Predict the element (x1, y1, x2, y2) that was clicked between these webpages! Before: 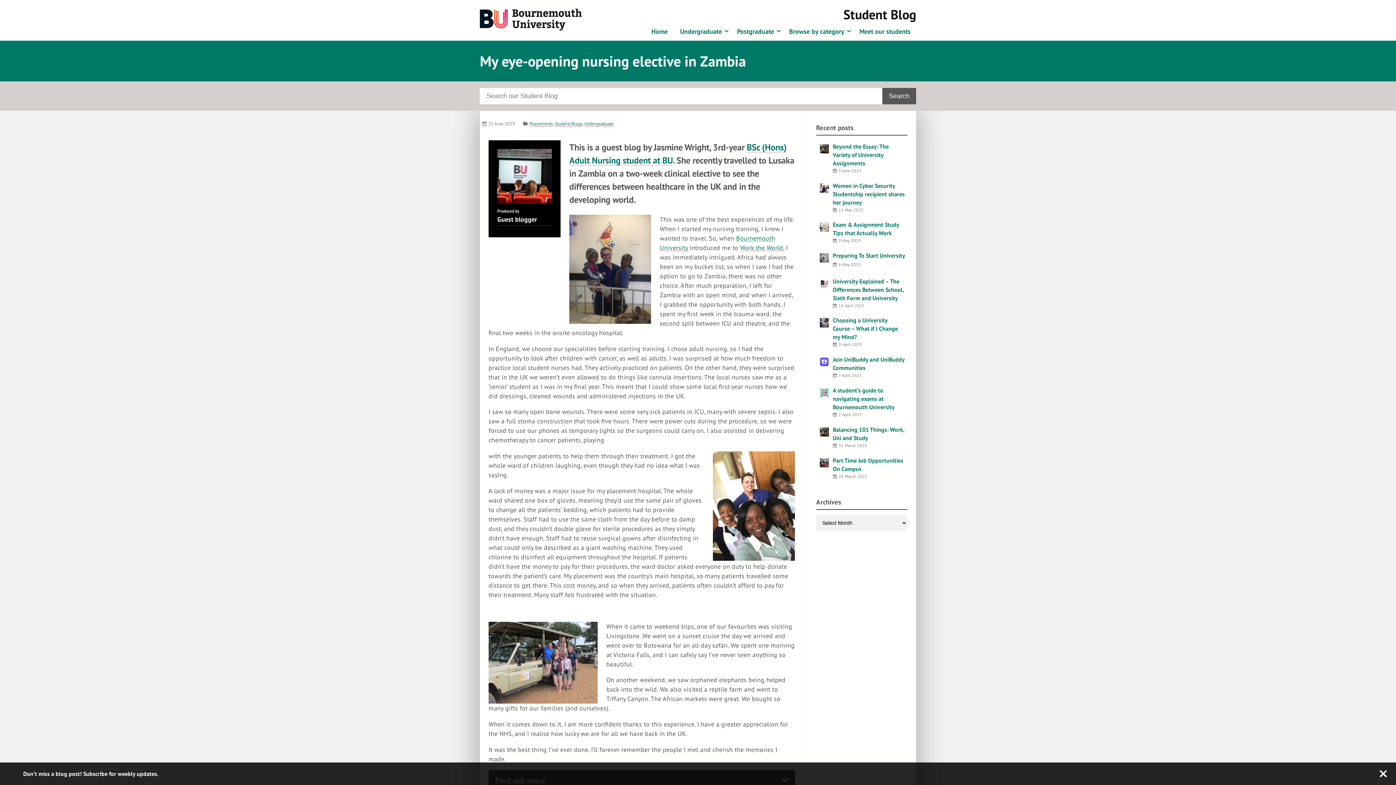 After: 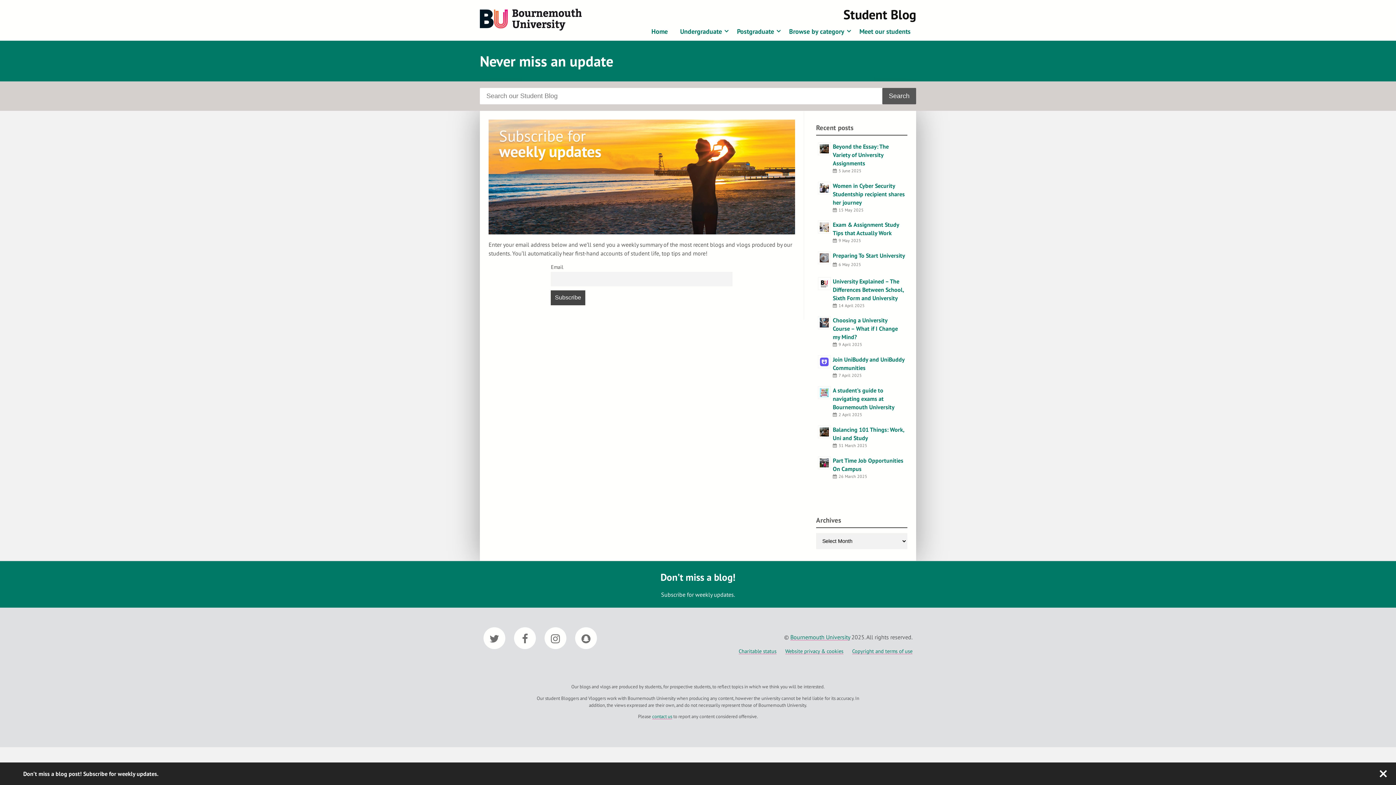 Action: label: Don’t miss a blog post! Subscribe for weekly updates. bbox: (23, 770, 158, 777)